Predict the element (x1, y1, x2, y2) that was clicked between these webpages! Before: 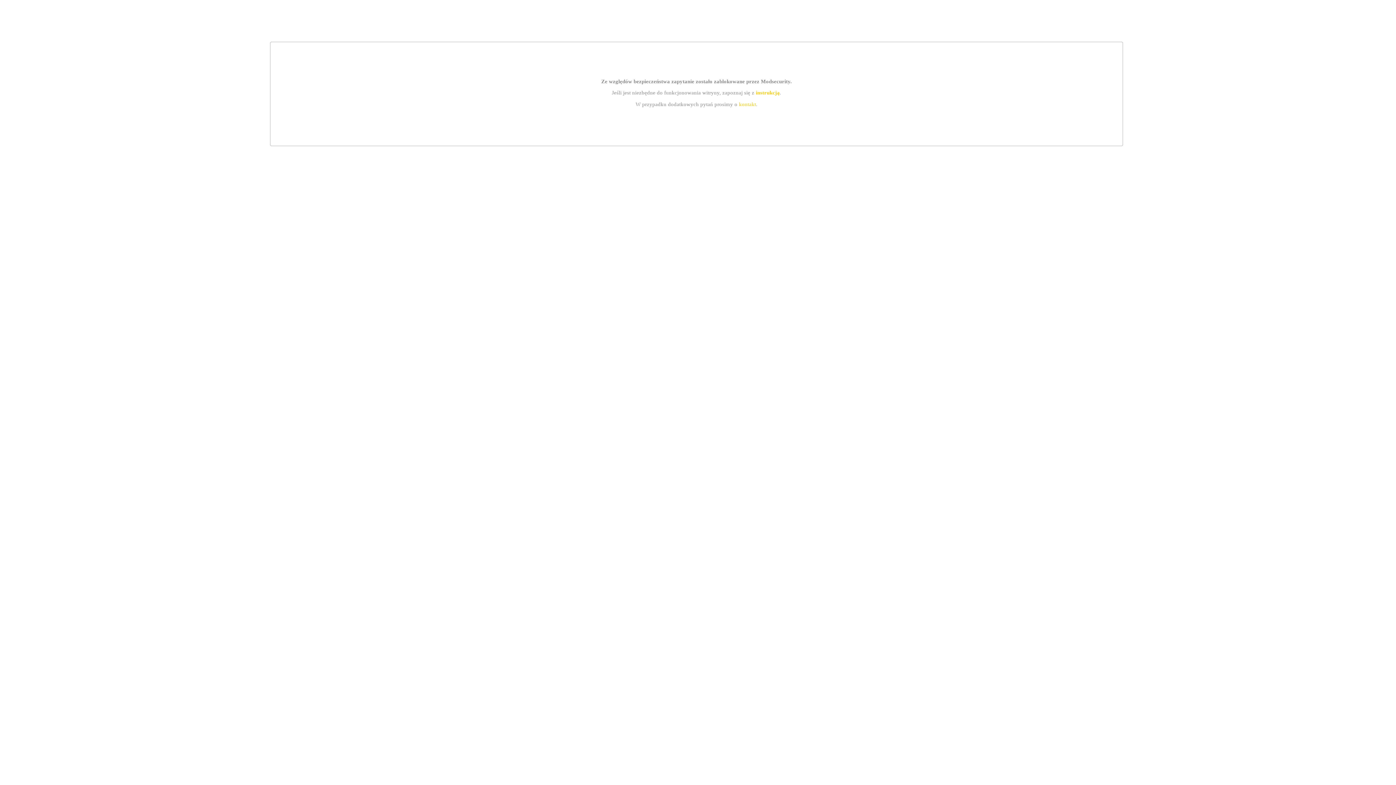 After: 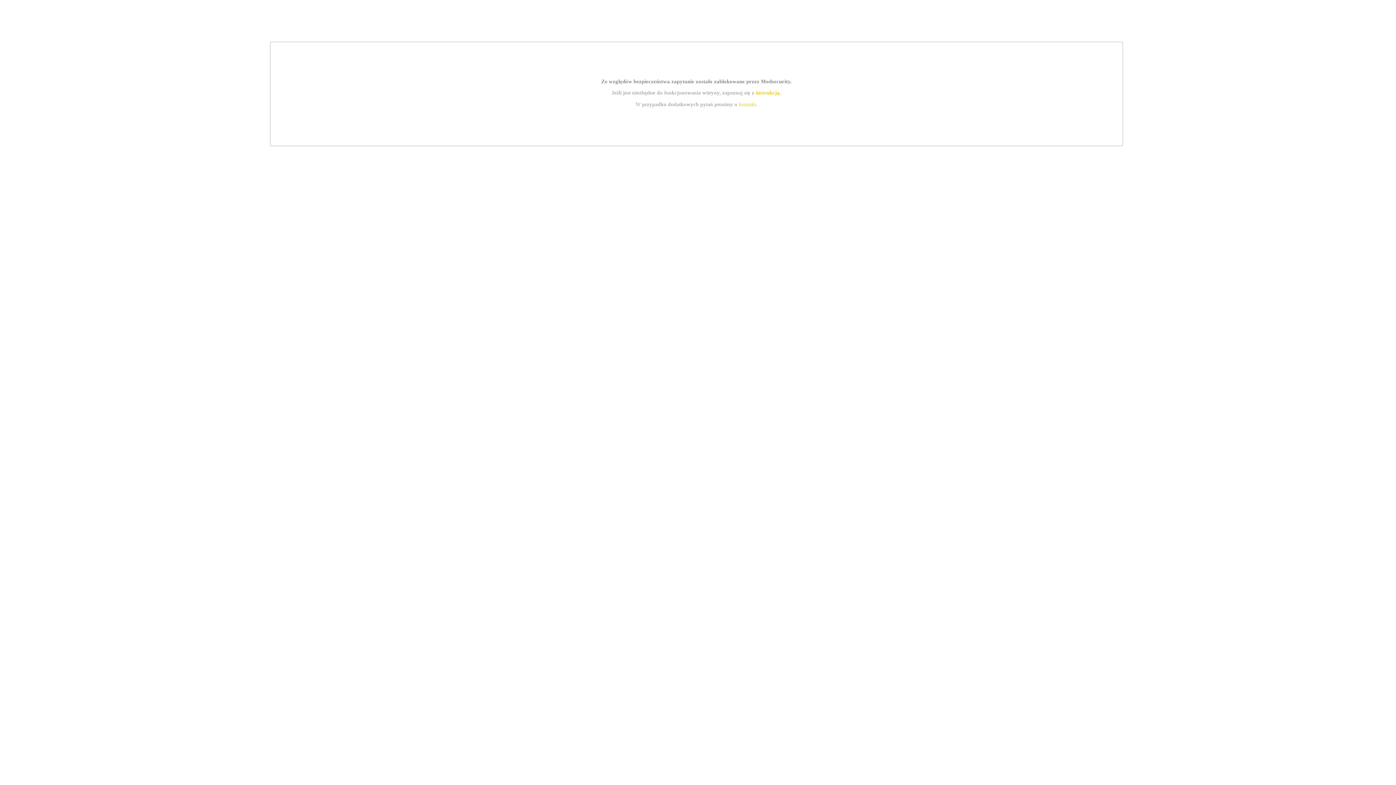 Action: bbox: (755, 89, 779, 95) label: instrukcją